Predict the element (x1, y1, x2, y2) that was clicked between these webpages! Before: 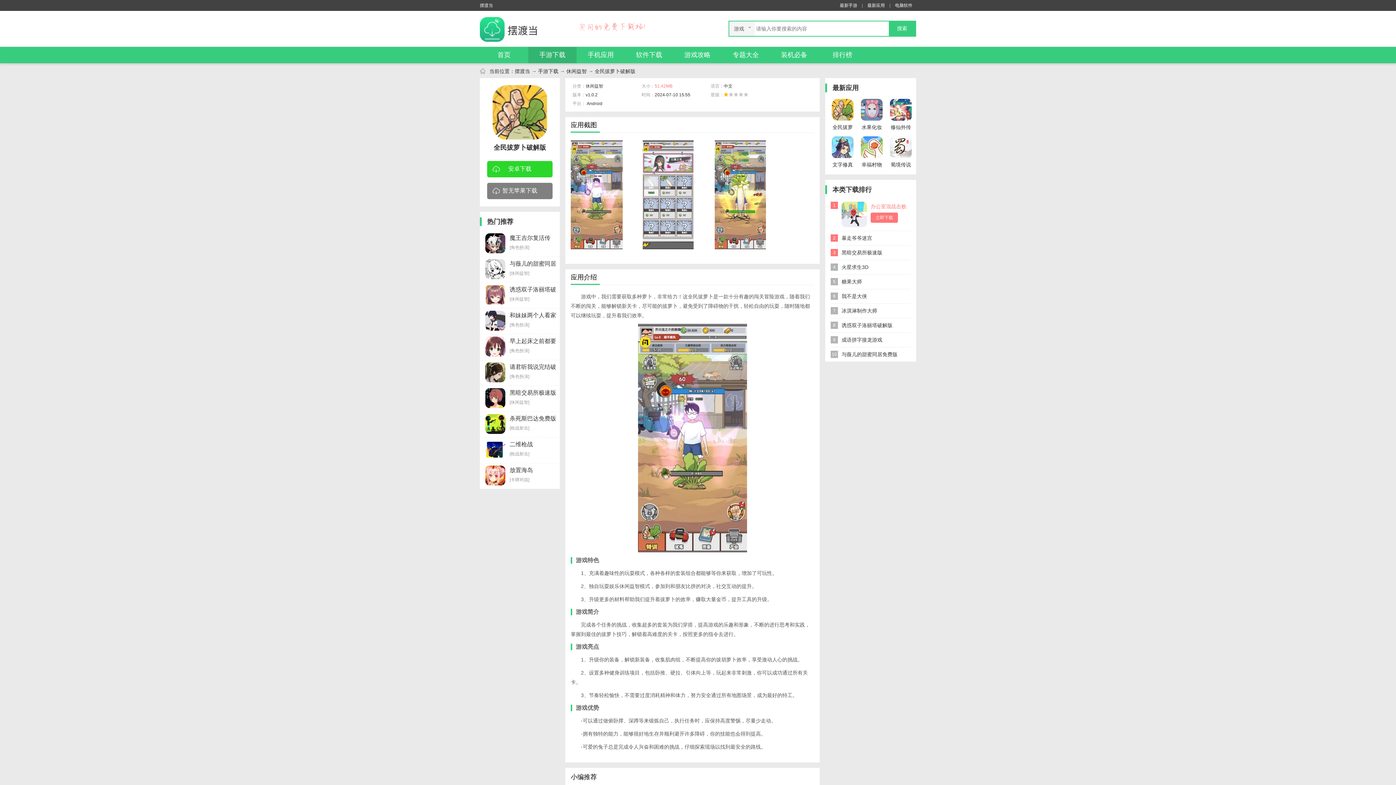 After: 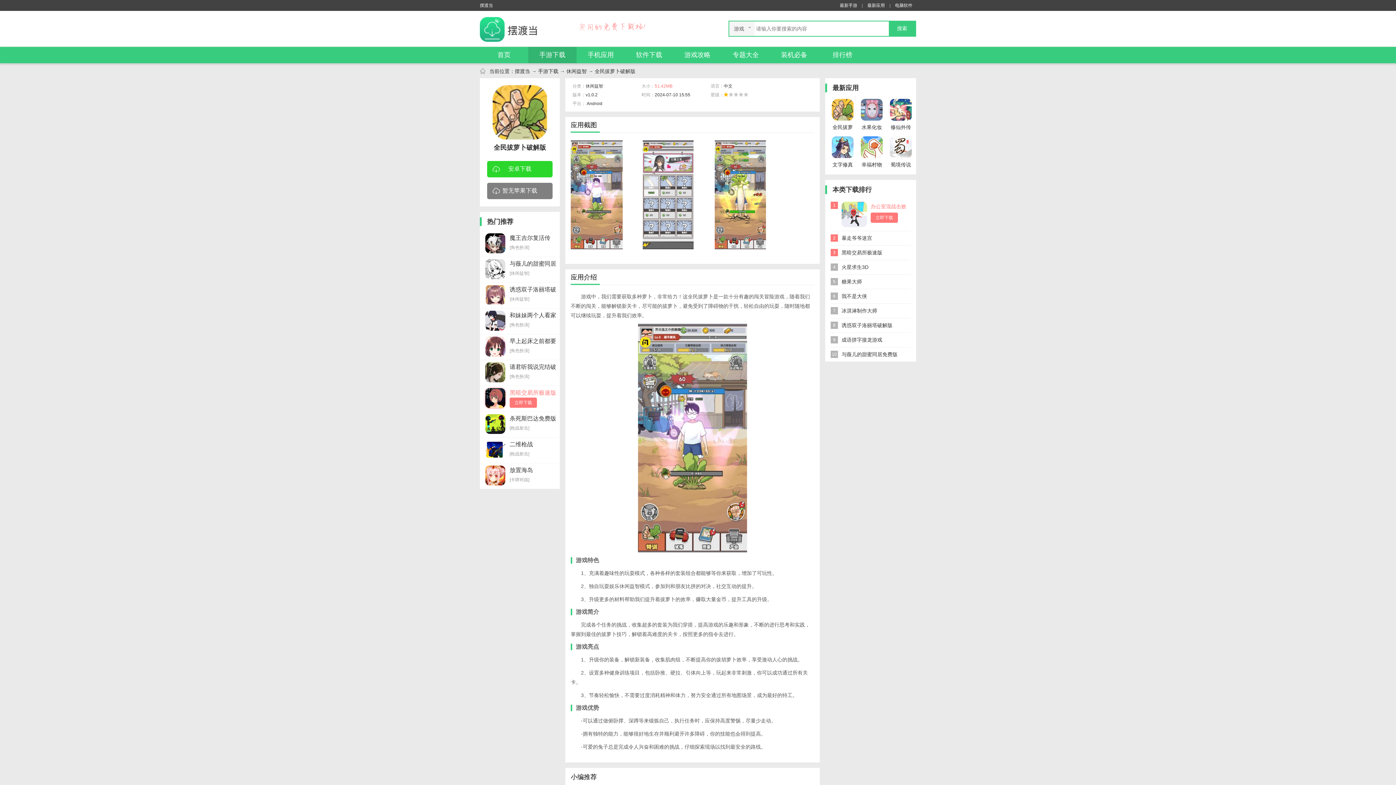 Action: bbox: (480, 386, 560, 411) label: 黑暗交易所极速版
[休闲益智]